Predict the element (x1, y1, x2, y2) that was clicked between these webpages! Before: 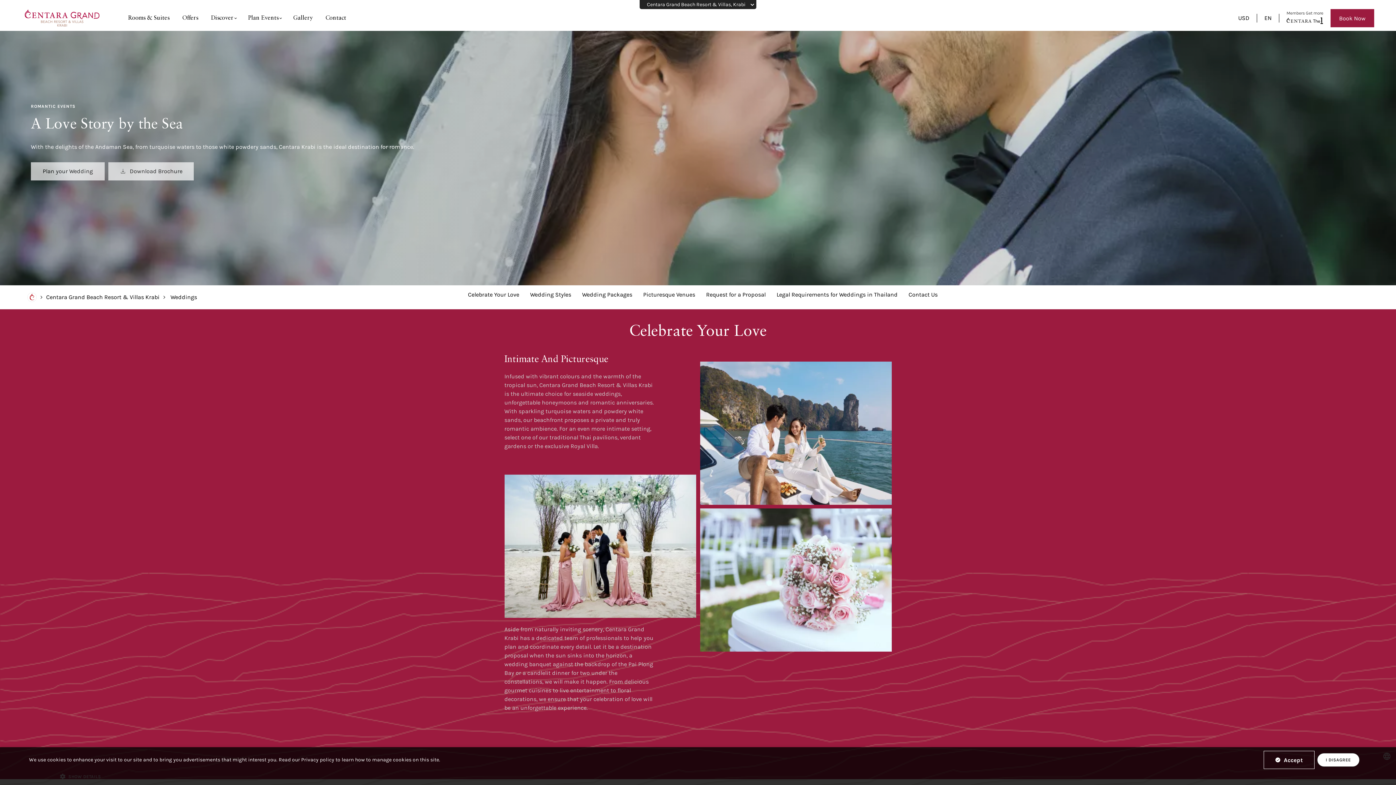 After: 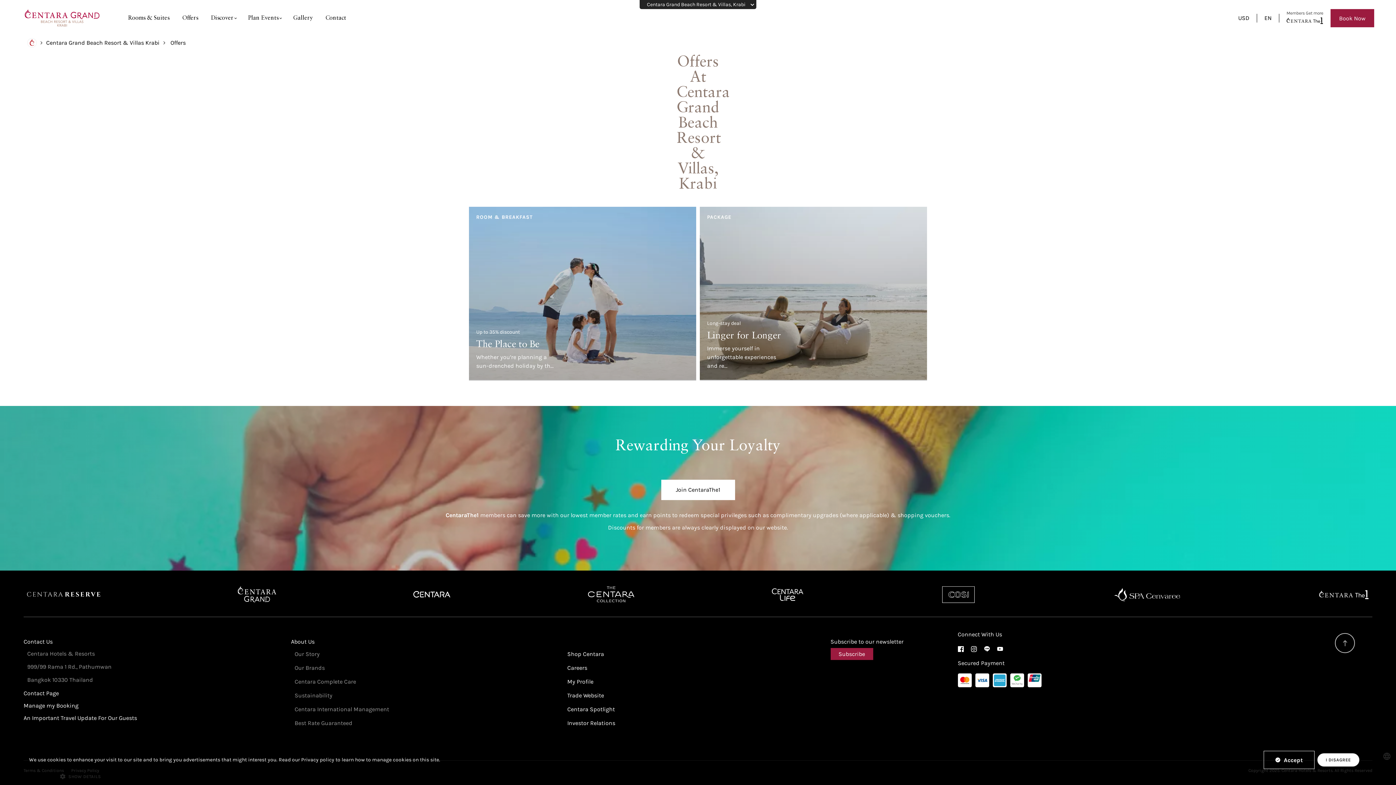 Action: bbox: (182, 10, 198, 26) label: Offers